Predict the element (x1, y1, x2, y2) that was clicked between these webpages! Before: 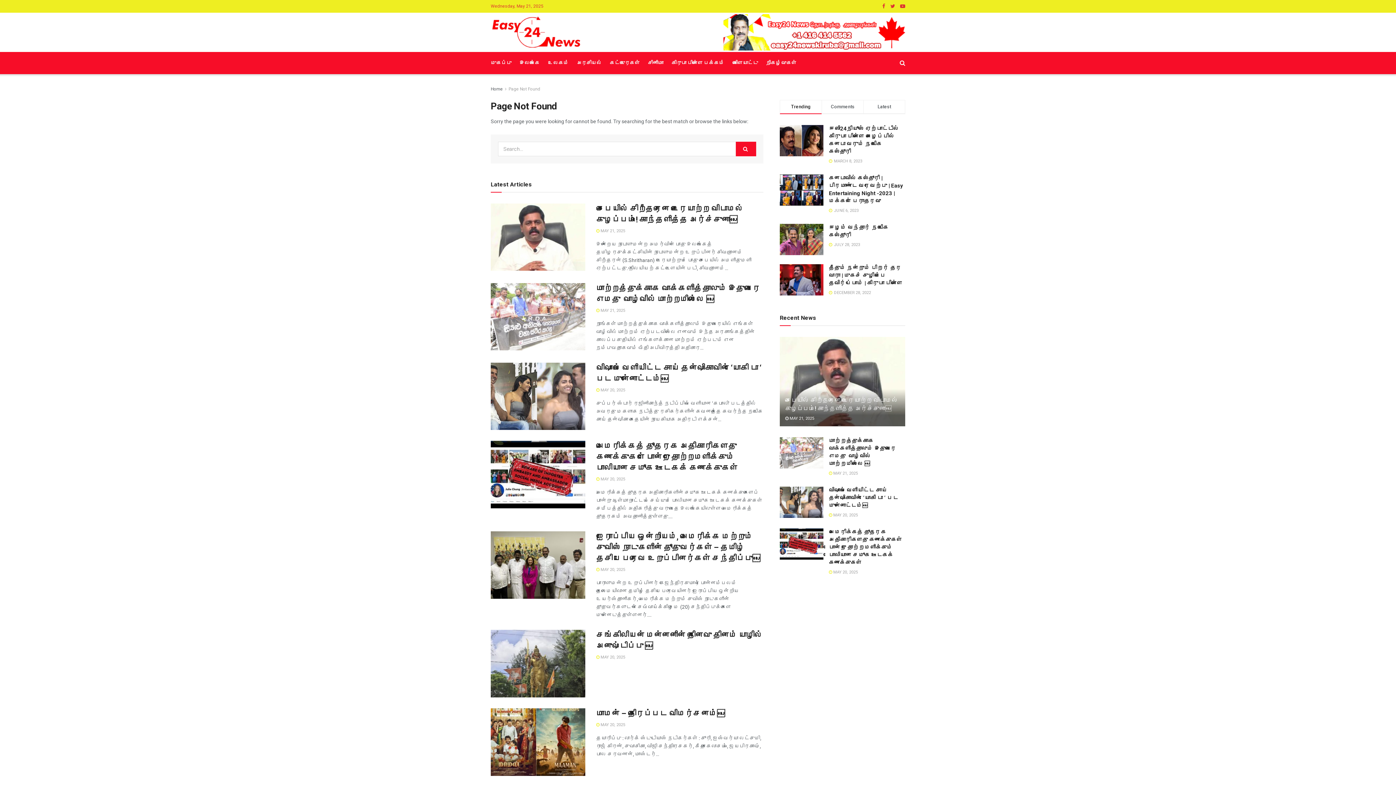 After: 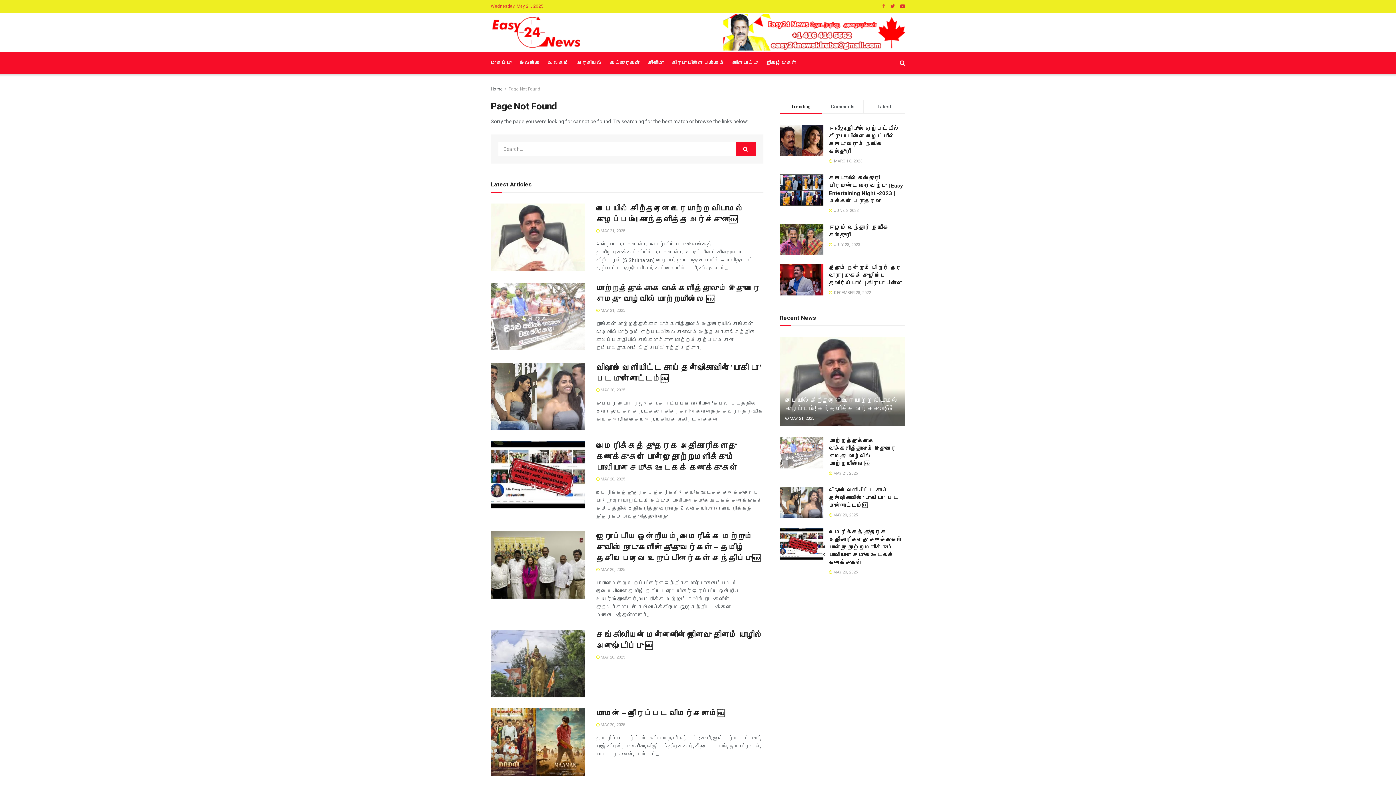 Action: bbox: (882, 0, 885, 12)